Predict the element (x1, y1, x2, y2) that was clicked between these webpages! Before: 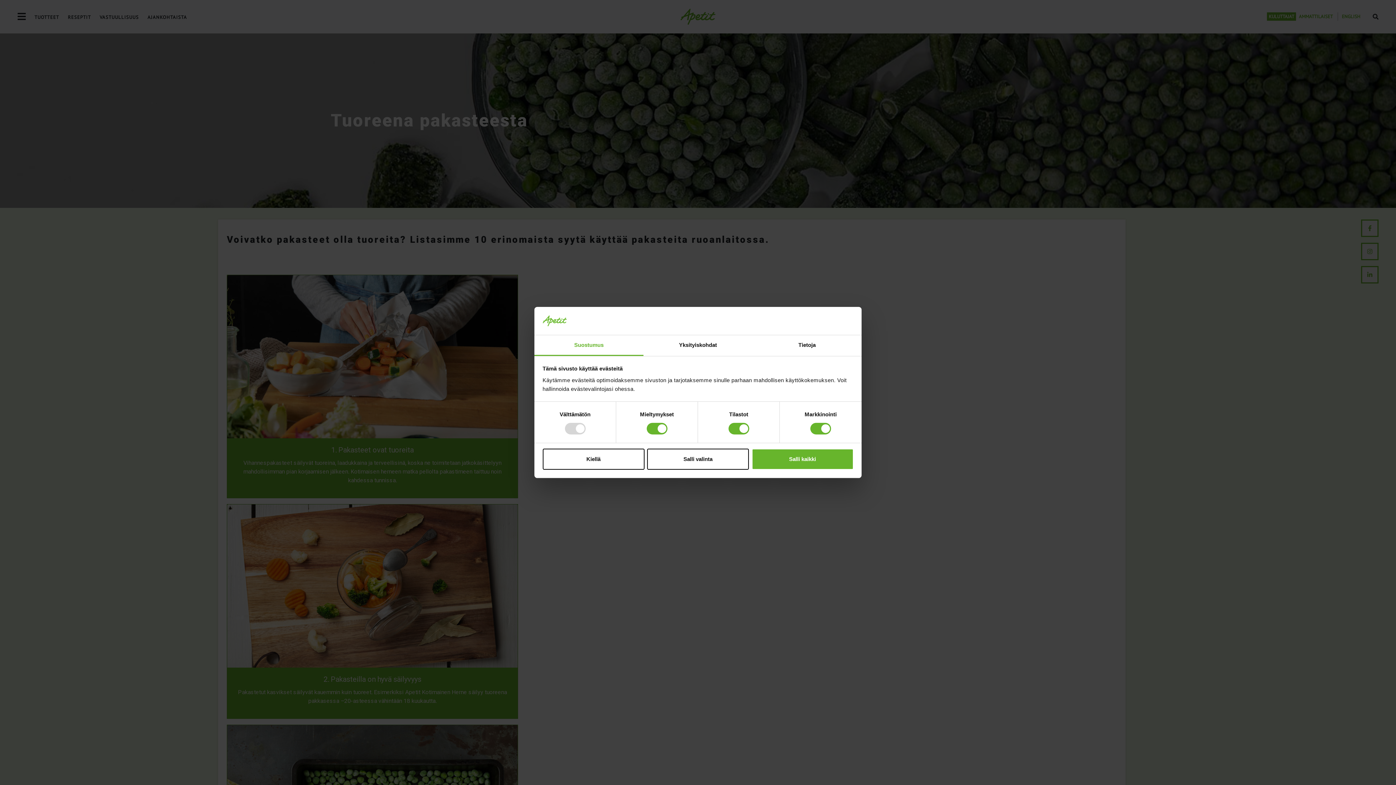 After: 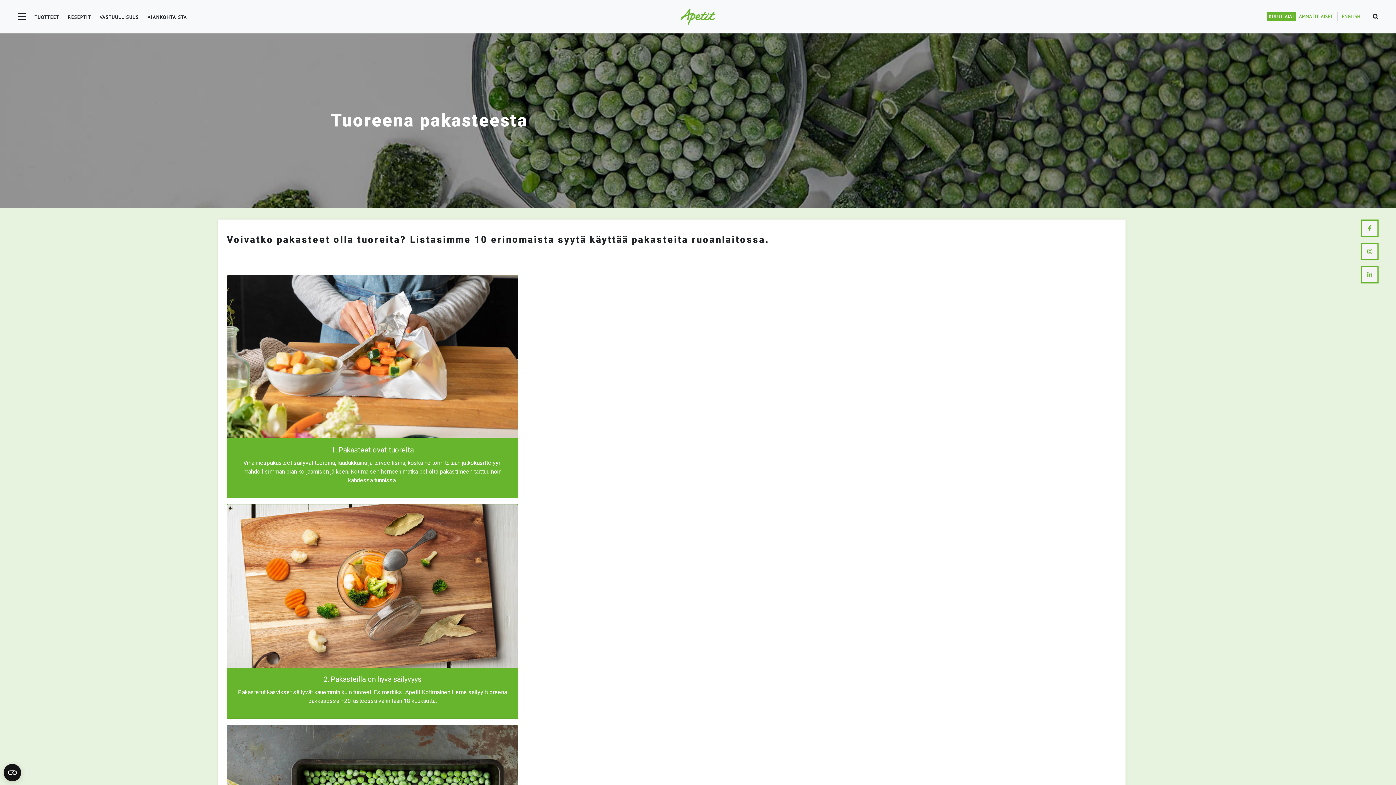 Action: bbox: (751, 448, 853, 469) label: Salli kaikki